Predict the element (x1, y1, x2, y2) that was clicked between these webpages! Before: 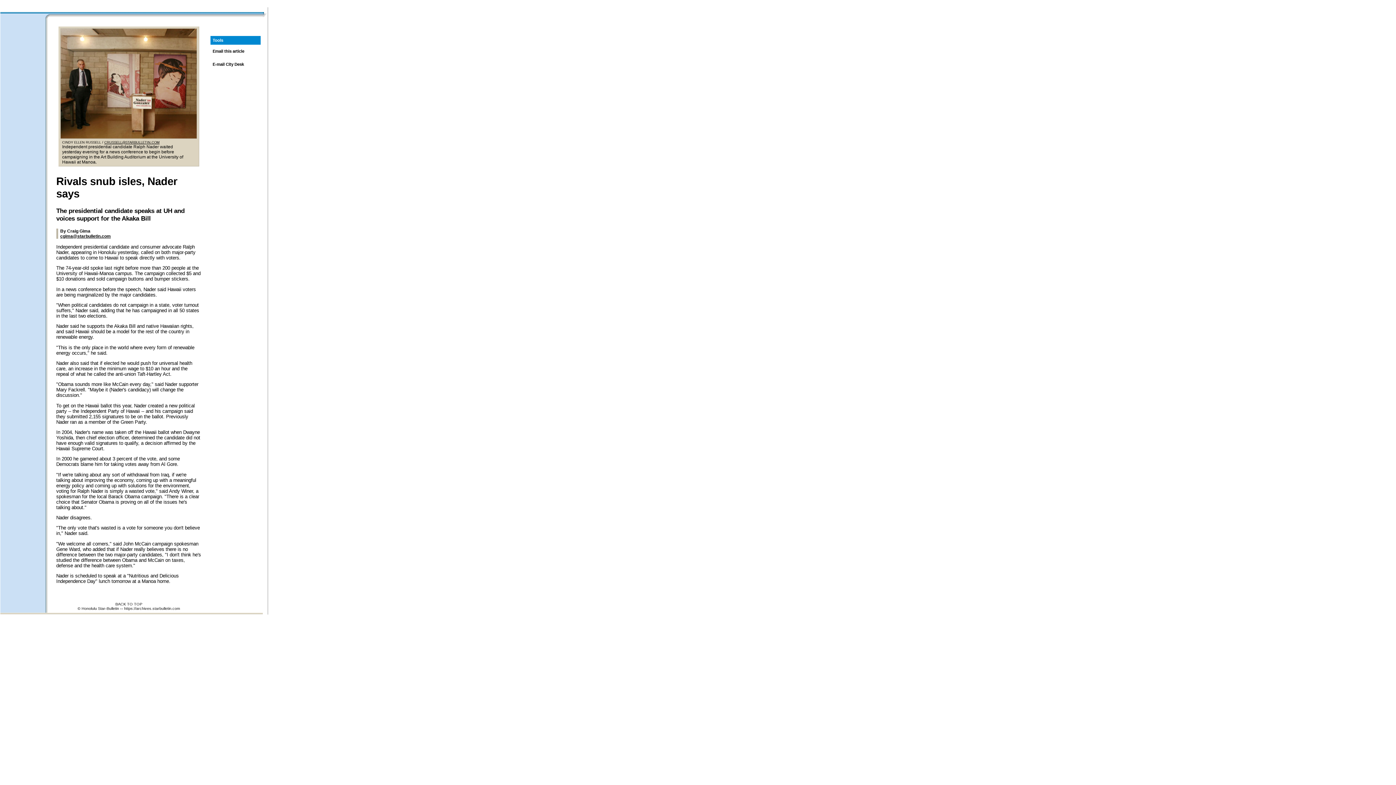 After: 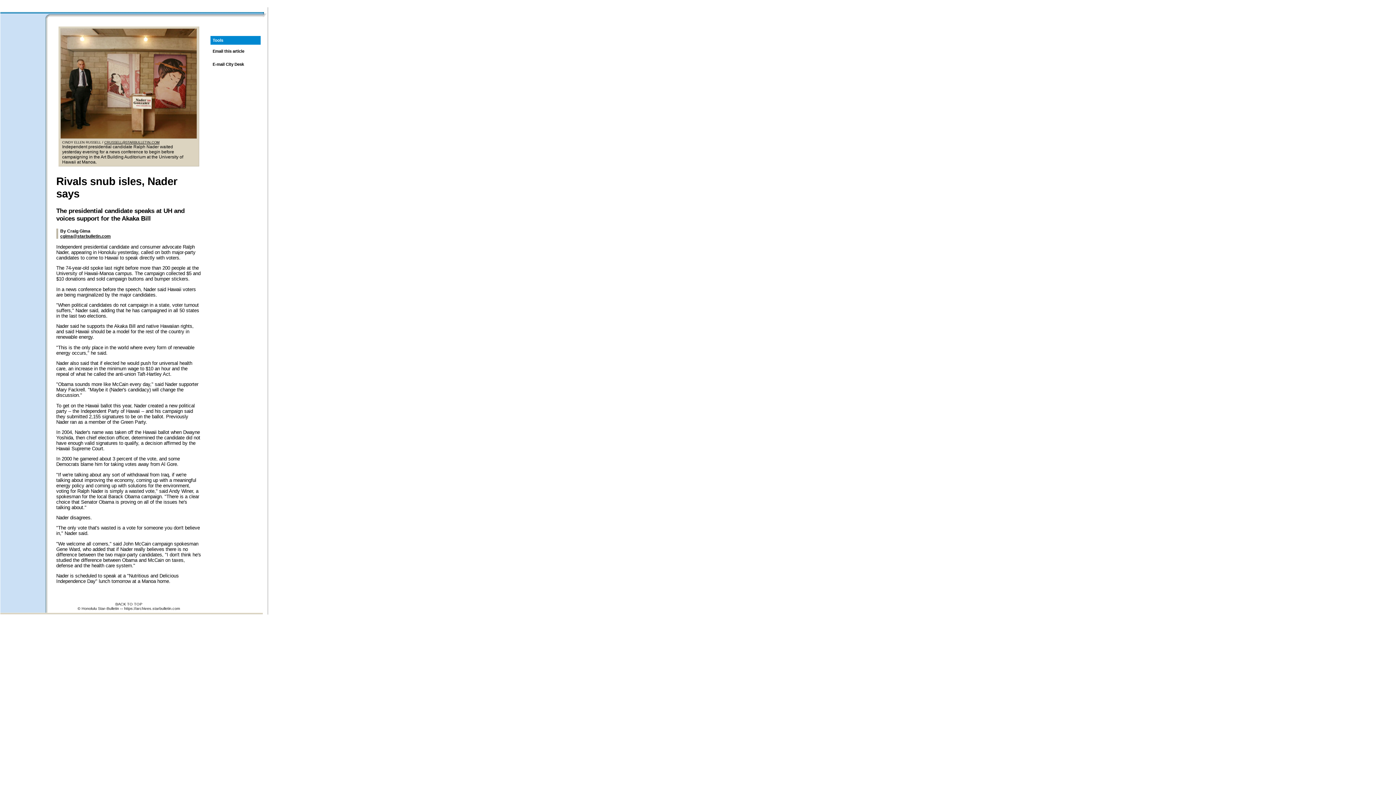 Action: label: CRUSSELL@STARBULLETIN.COM bbox: (104, 140, 159, 144)